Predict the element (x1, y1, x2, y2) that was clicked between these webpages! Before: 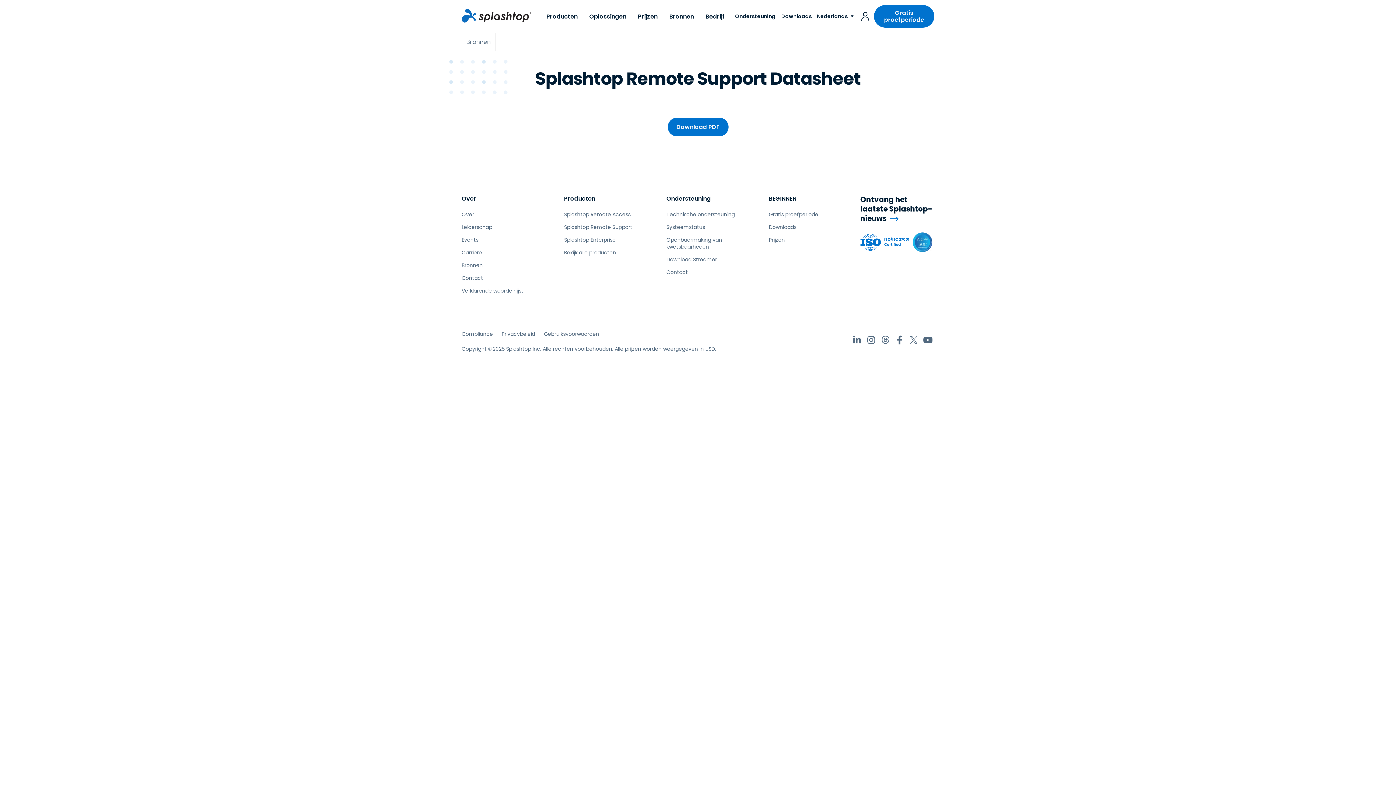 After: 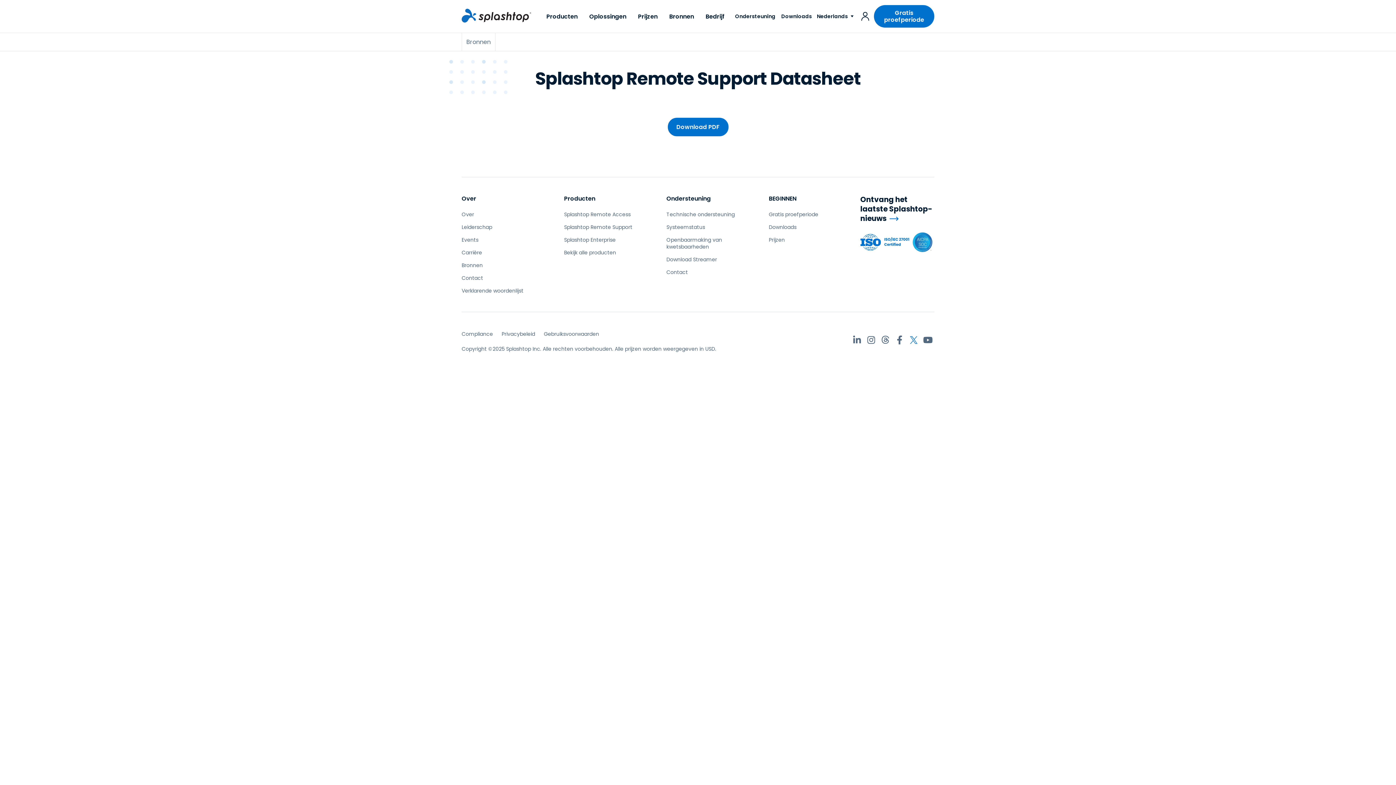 Action: bbox: (907, 333, 920, 346) label: Volg ons op Twitter